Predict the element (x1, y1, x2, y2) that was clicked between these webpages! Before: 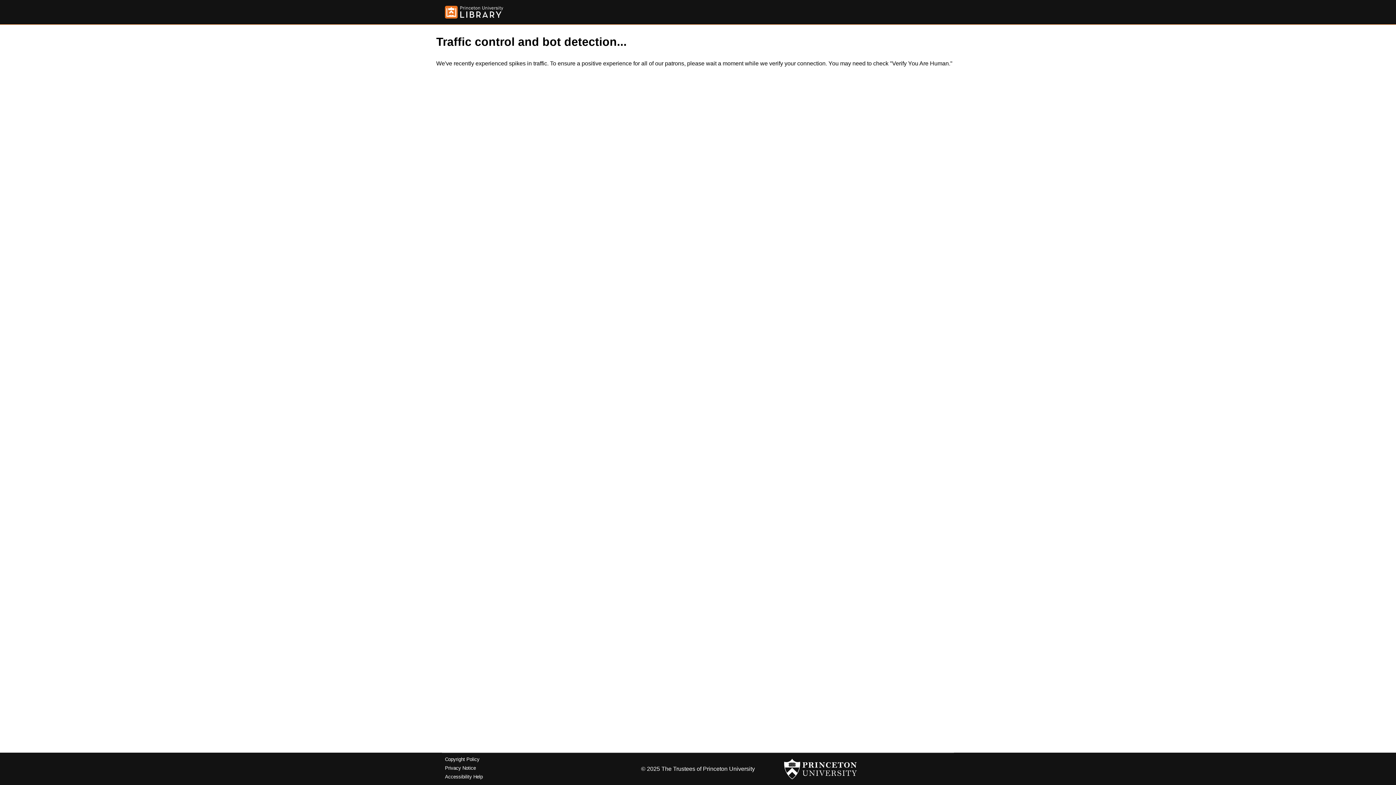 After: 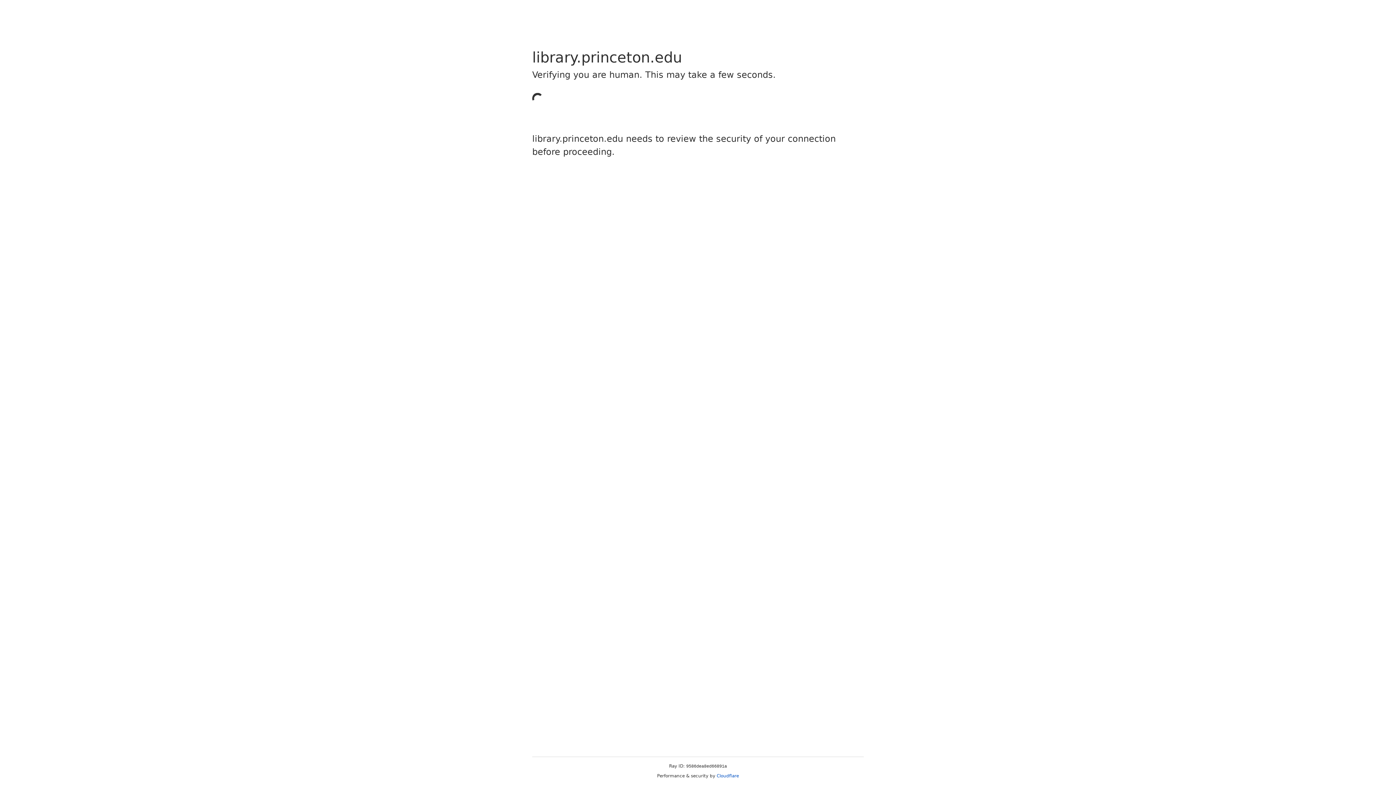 Action: label: Copyright Policy bbox: (445, 757, 479, 762)